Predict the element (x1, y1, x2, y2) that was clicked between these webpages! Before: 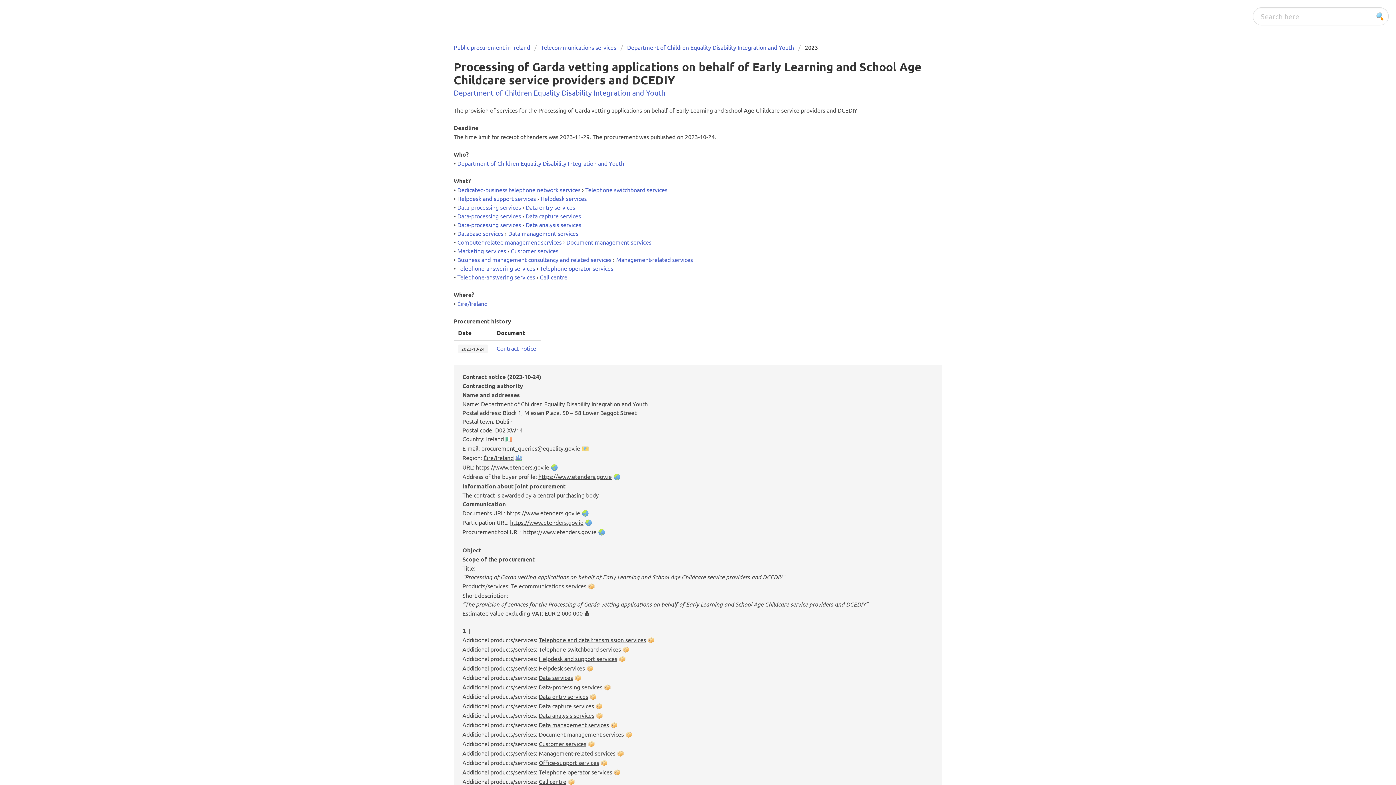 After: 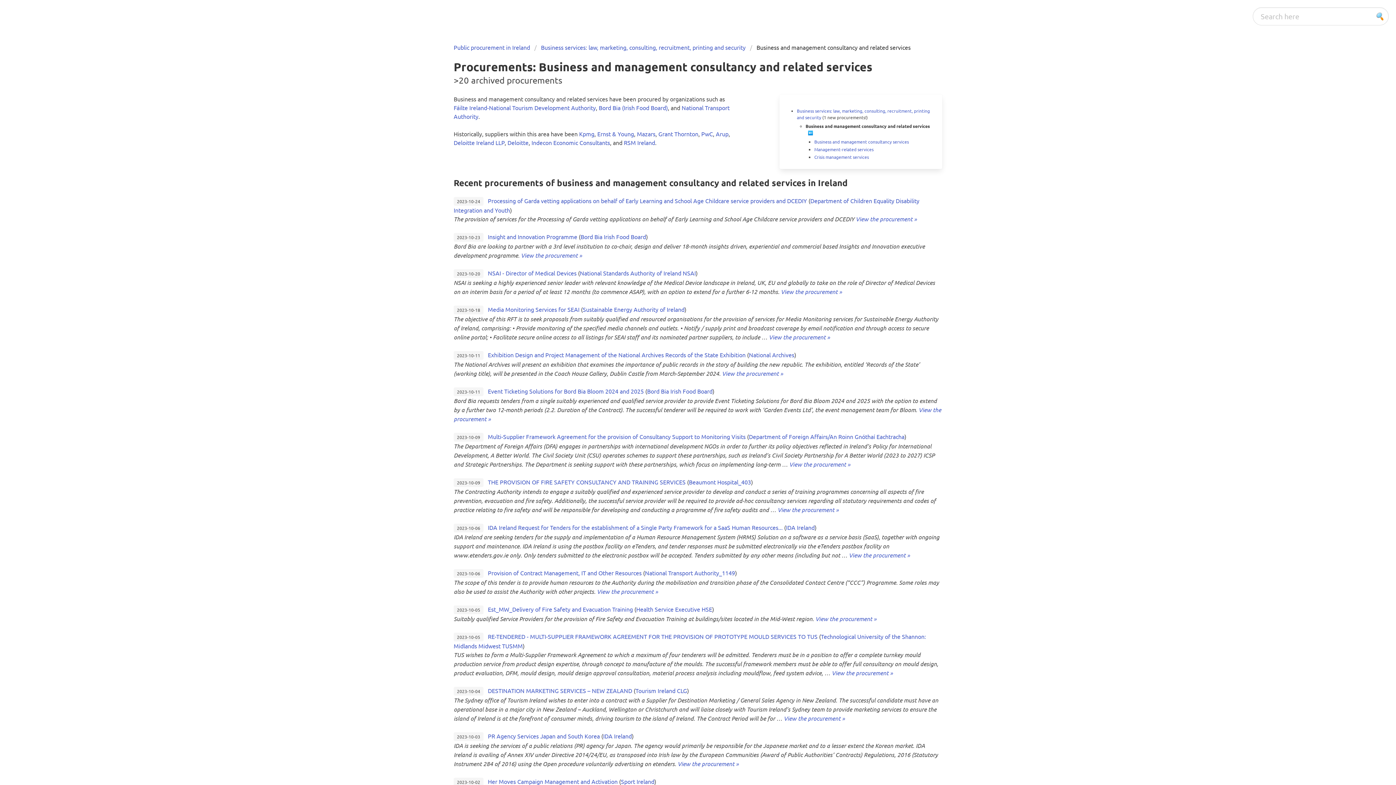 Action: bbox: (457, 256, 611, 263) label: Business and management consultancy and related services